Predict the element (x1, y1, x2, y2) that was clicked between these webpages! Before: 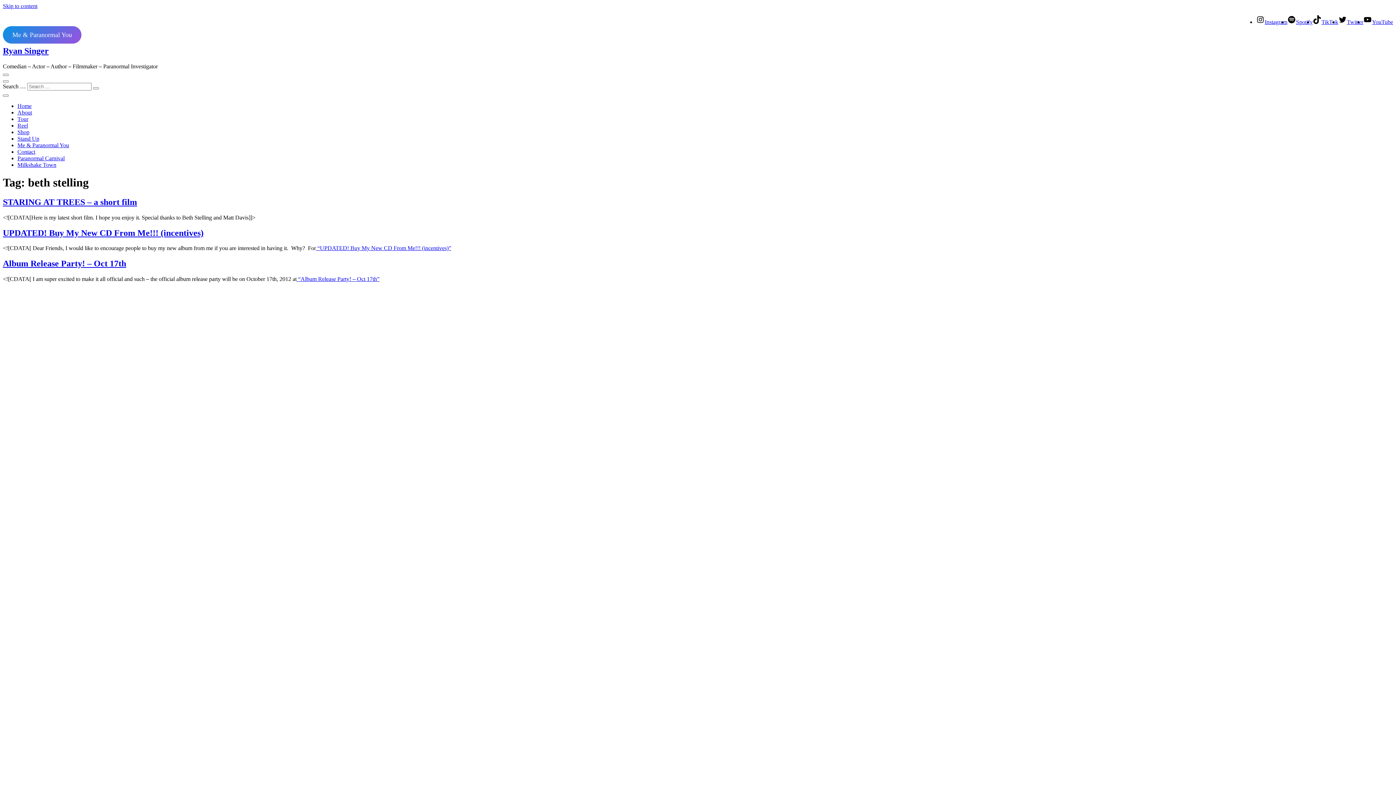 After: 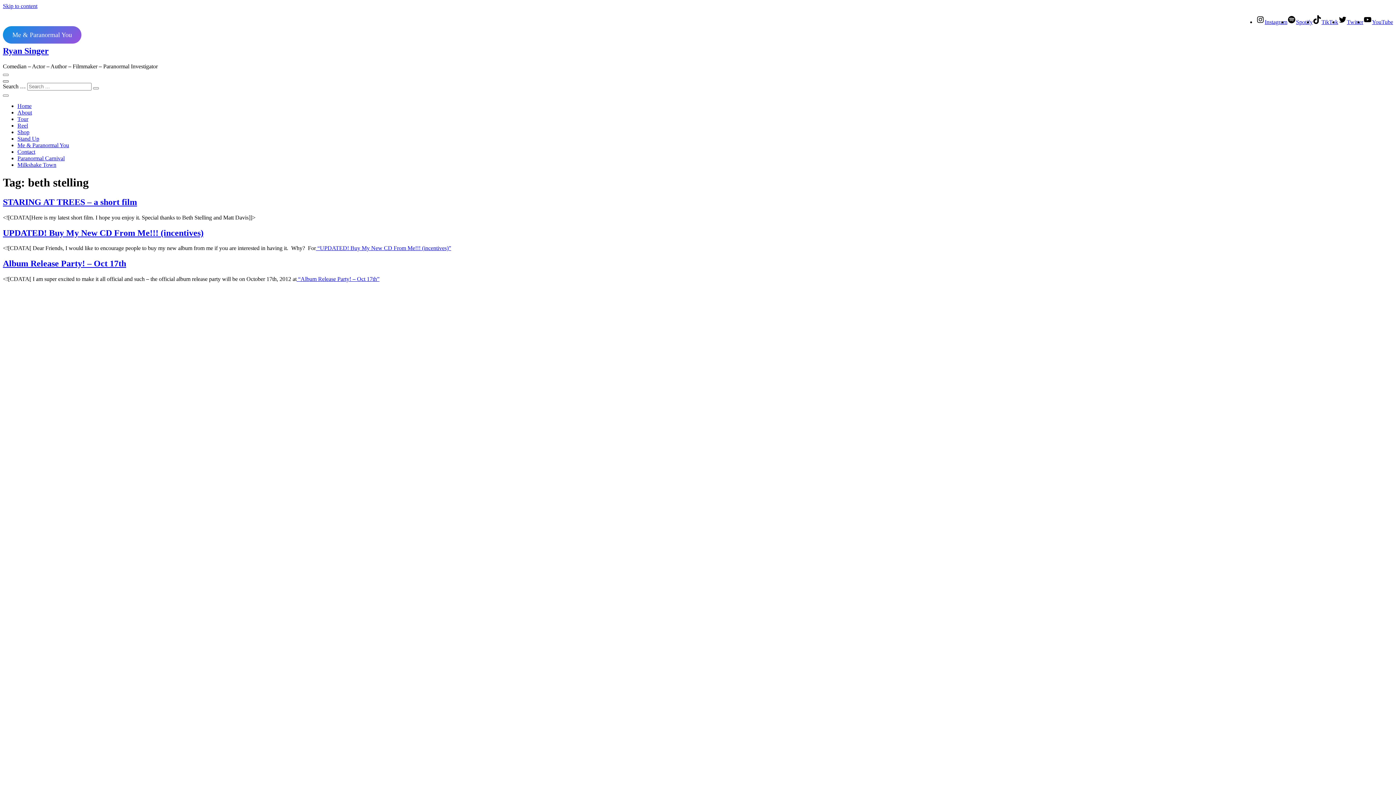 Action: bbox: (2, 80, 8, 82)